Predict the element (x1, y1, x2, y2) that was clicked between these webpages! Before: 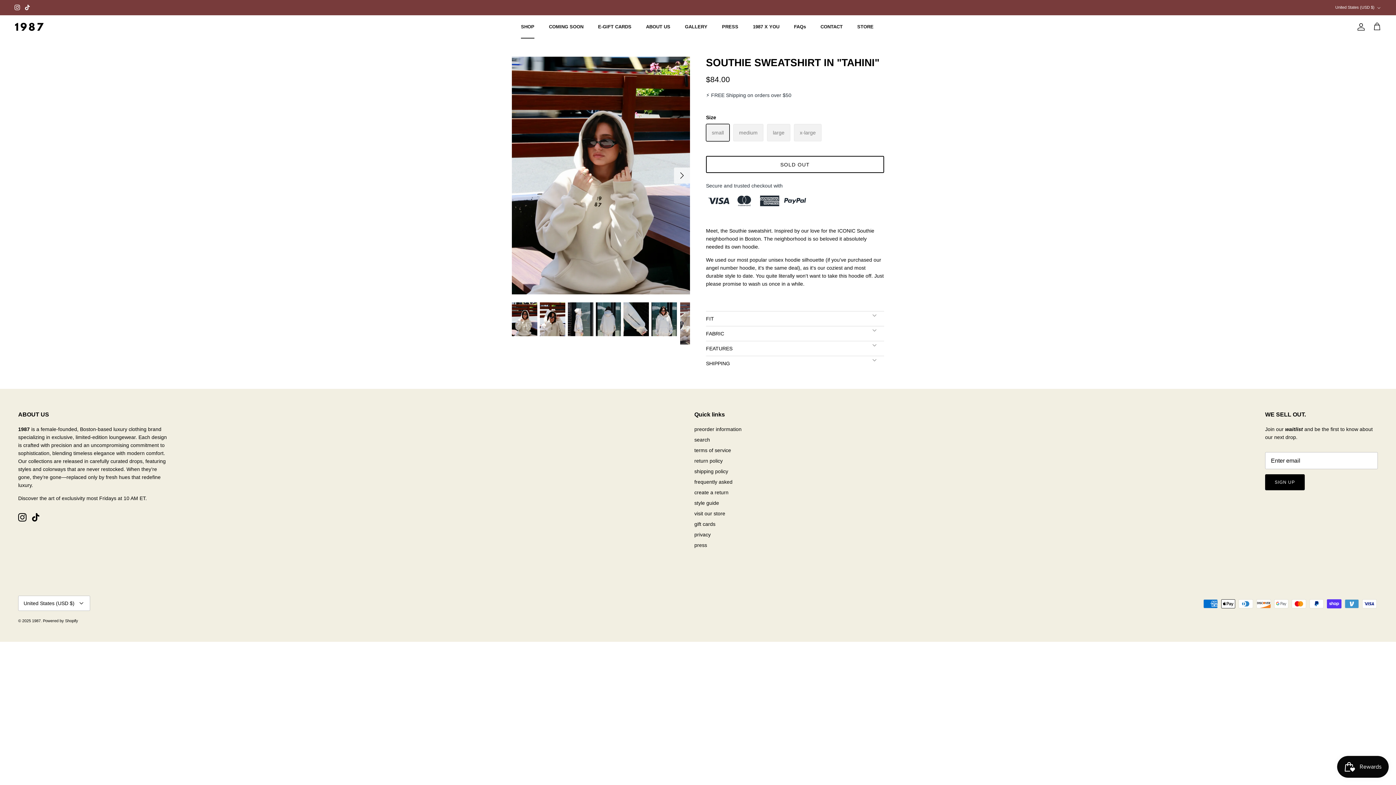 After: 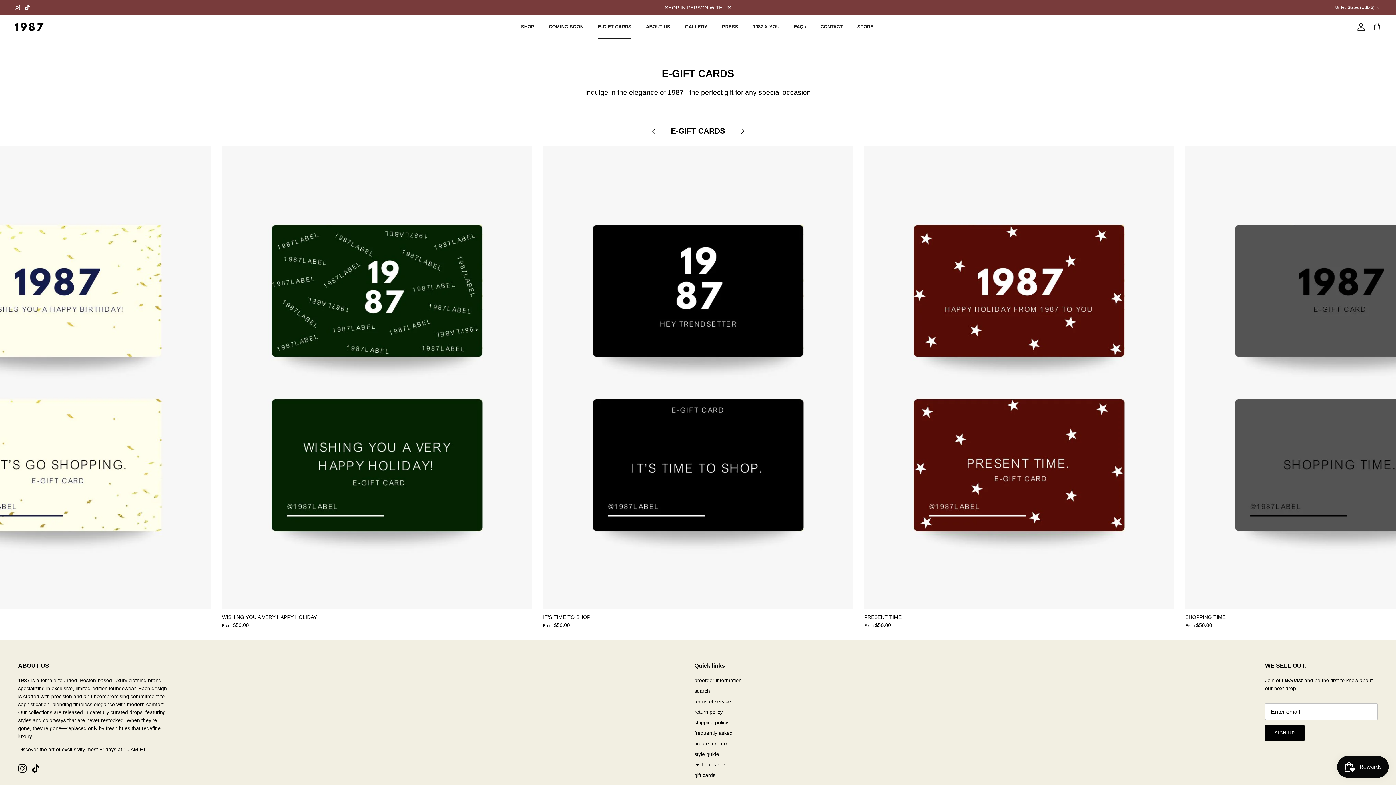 Action: label: E-GIFT CARDS bbox: (591, 15, 638, 38)